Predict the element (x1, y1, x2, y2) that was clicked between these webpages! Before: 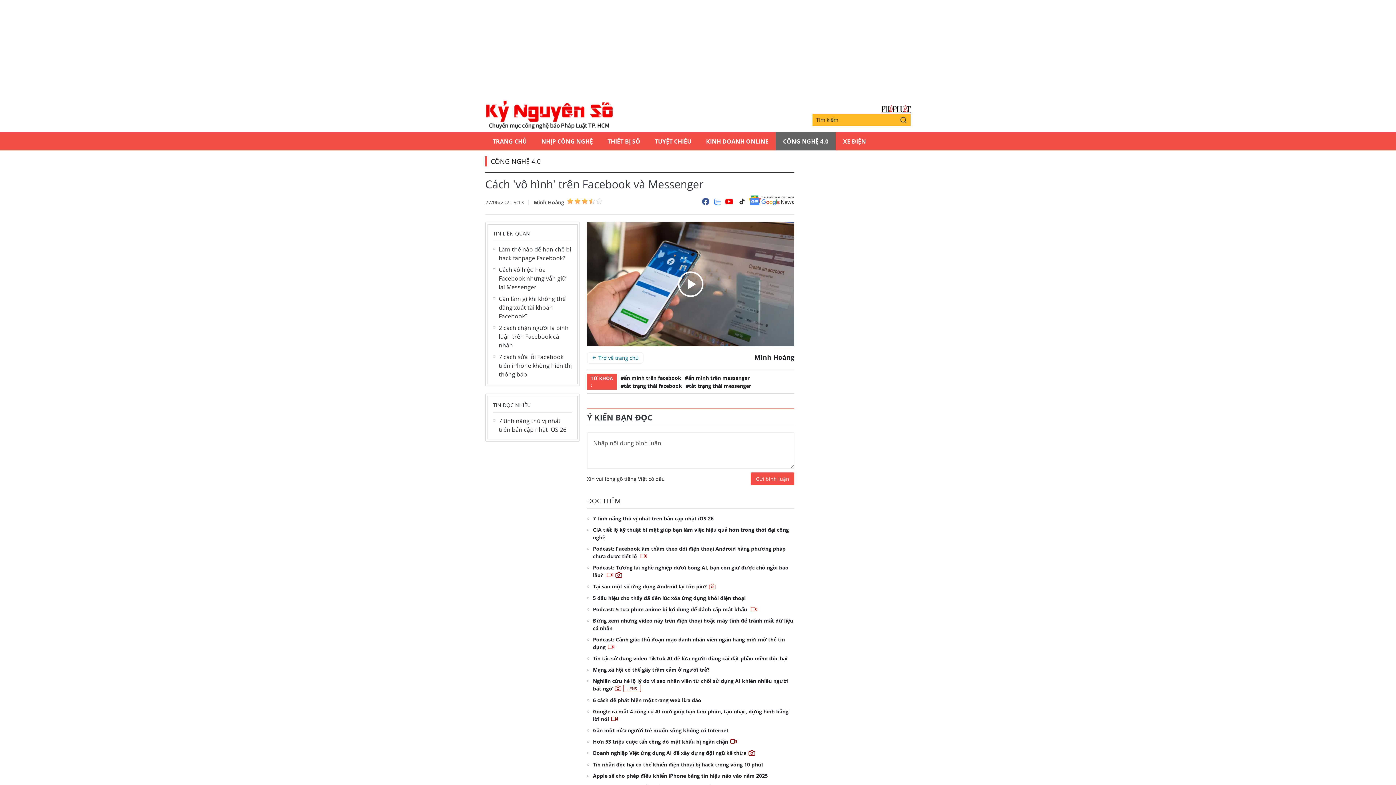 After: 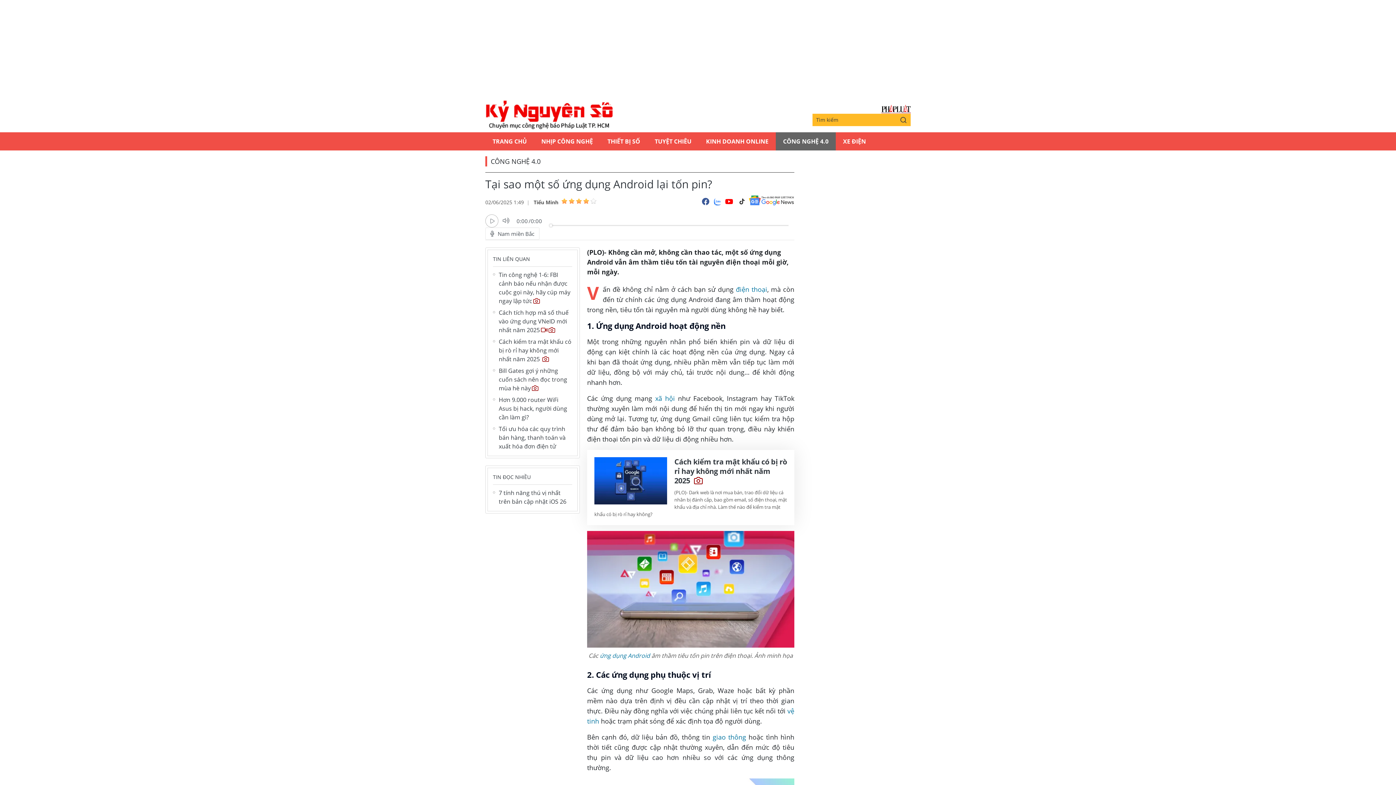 Action: label: Tại sao một số ứng dụng Android lại tốn pin? bbox: (593, 583, 715, 590)